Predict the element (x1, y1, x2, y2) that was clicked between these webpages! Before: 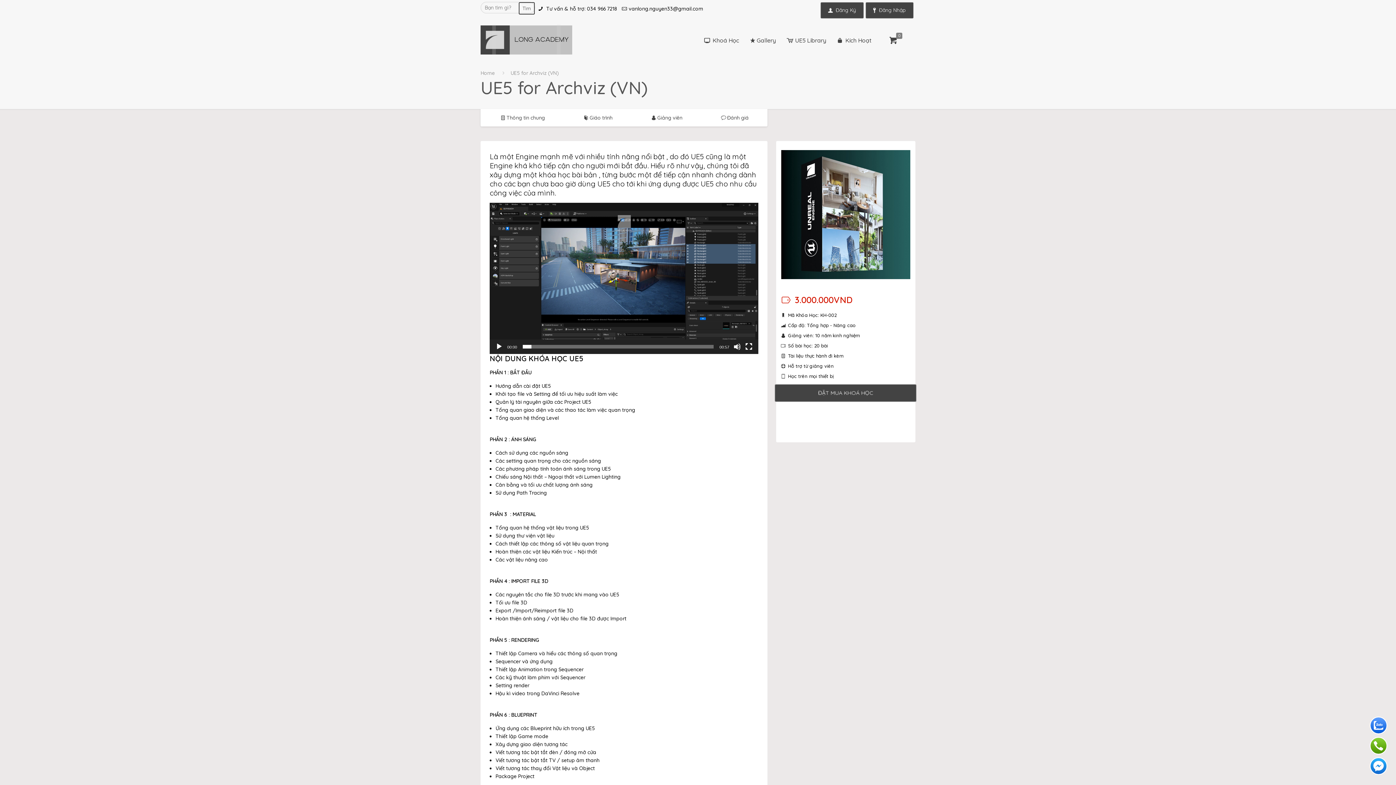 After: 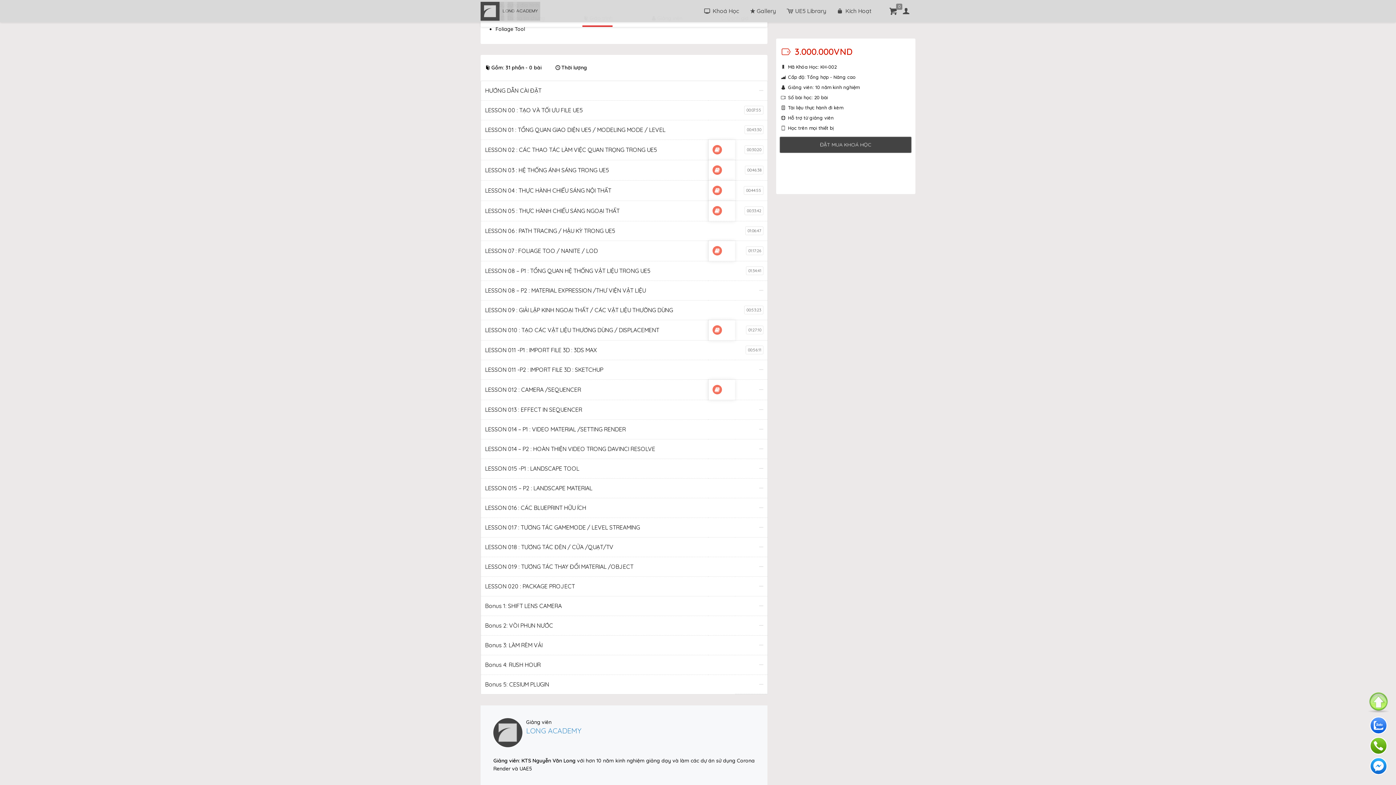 Action: label: Giáo trình bbox: (582, 109, 612, 126)